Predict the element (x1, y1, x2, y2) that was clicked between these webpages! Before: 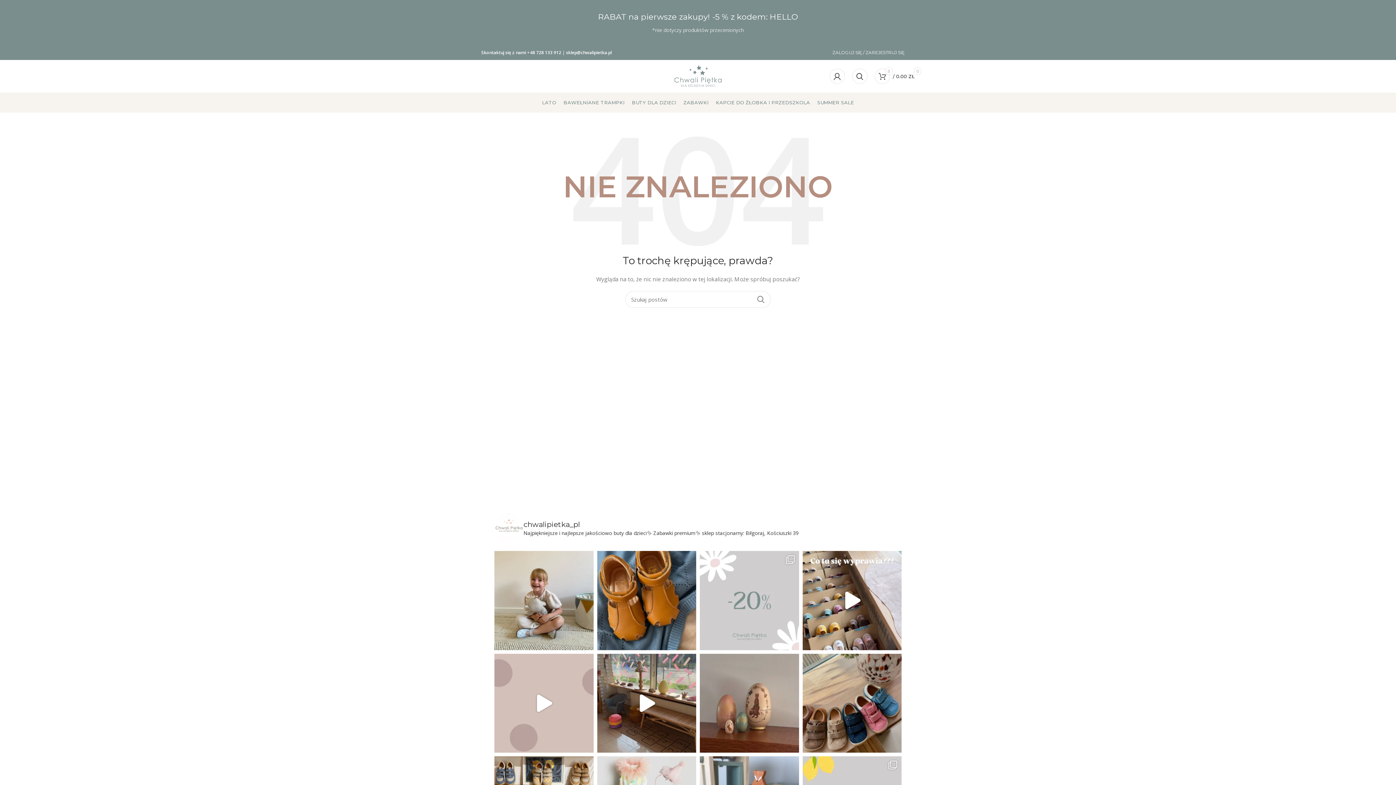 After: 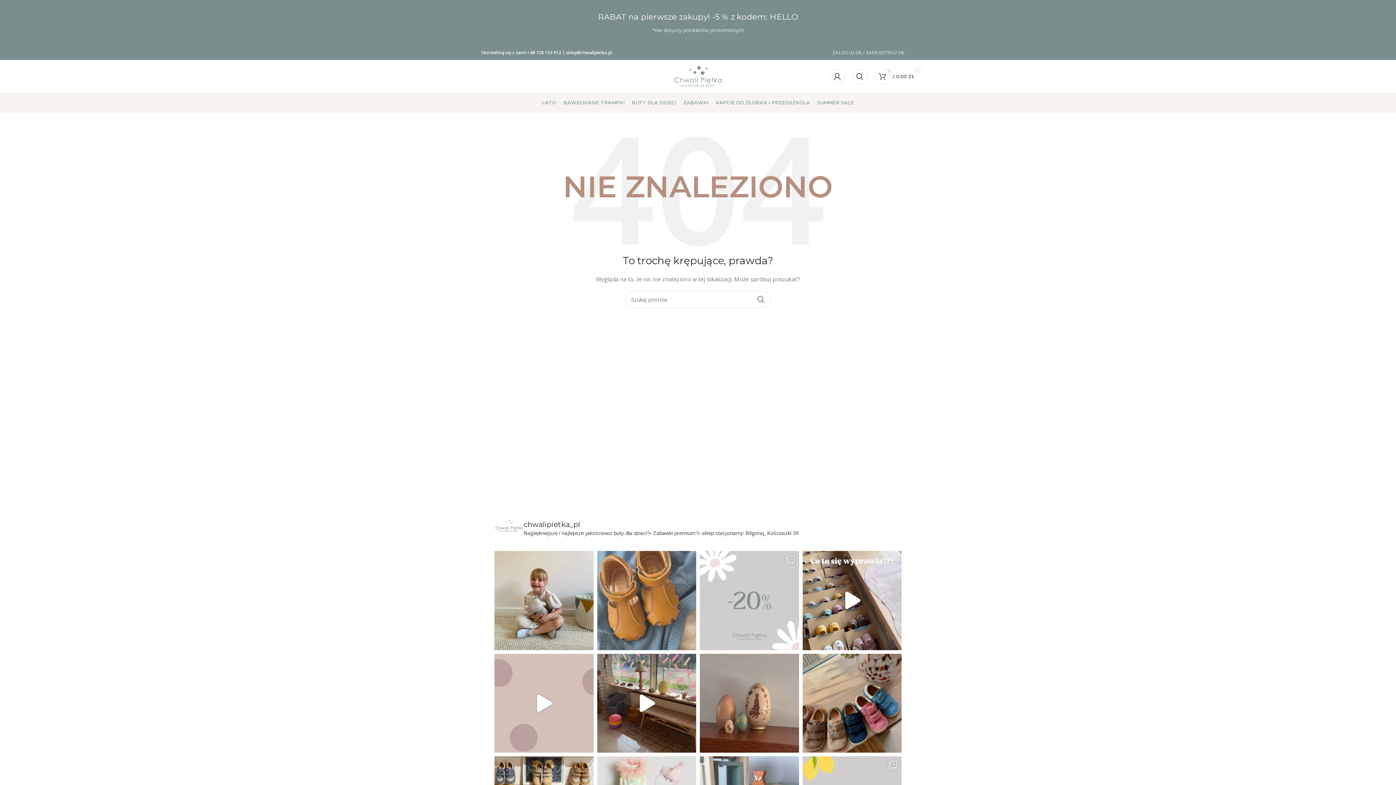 Action: bbox: (597, 551, 696, 650)